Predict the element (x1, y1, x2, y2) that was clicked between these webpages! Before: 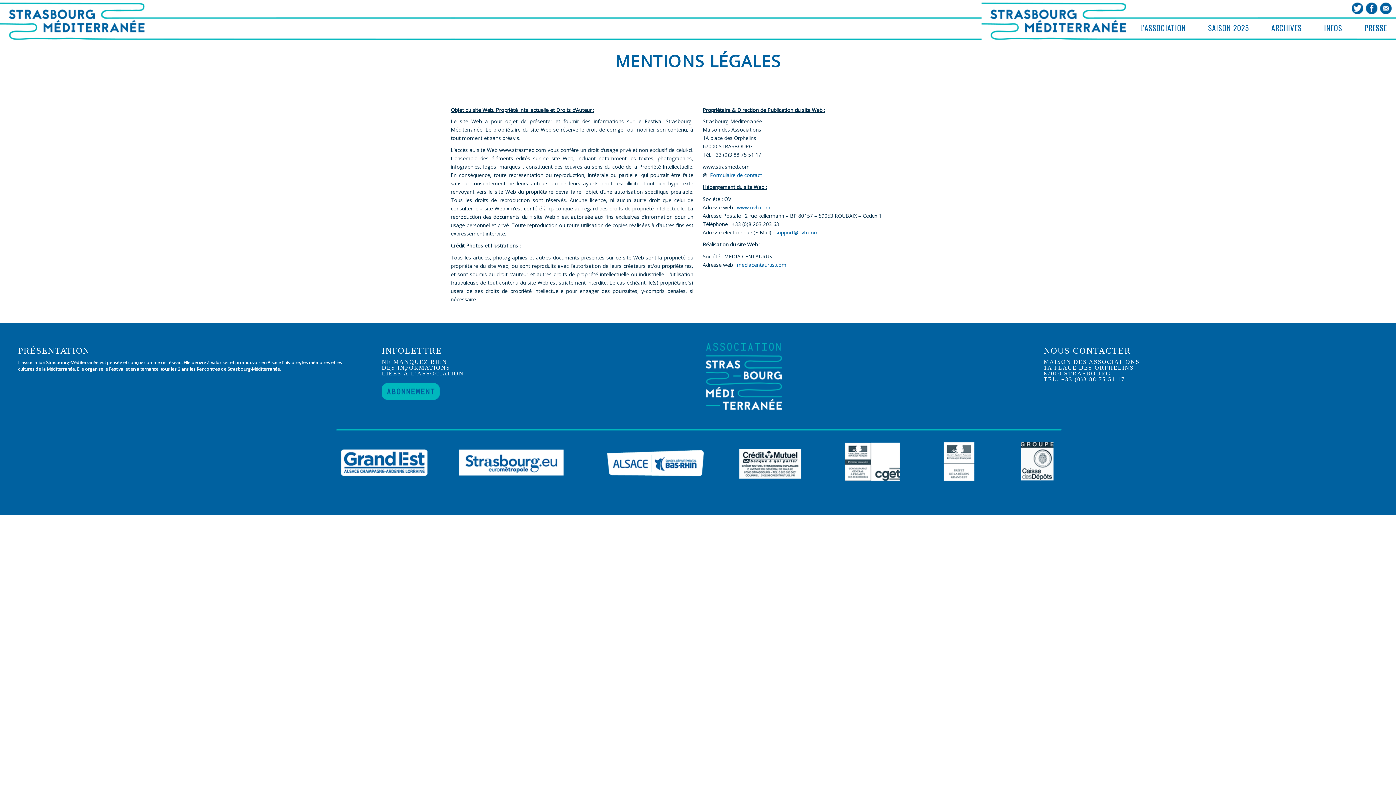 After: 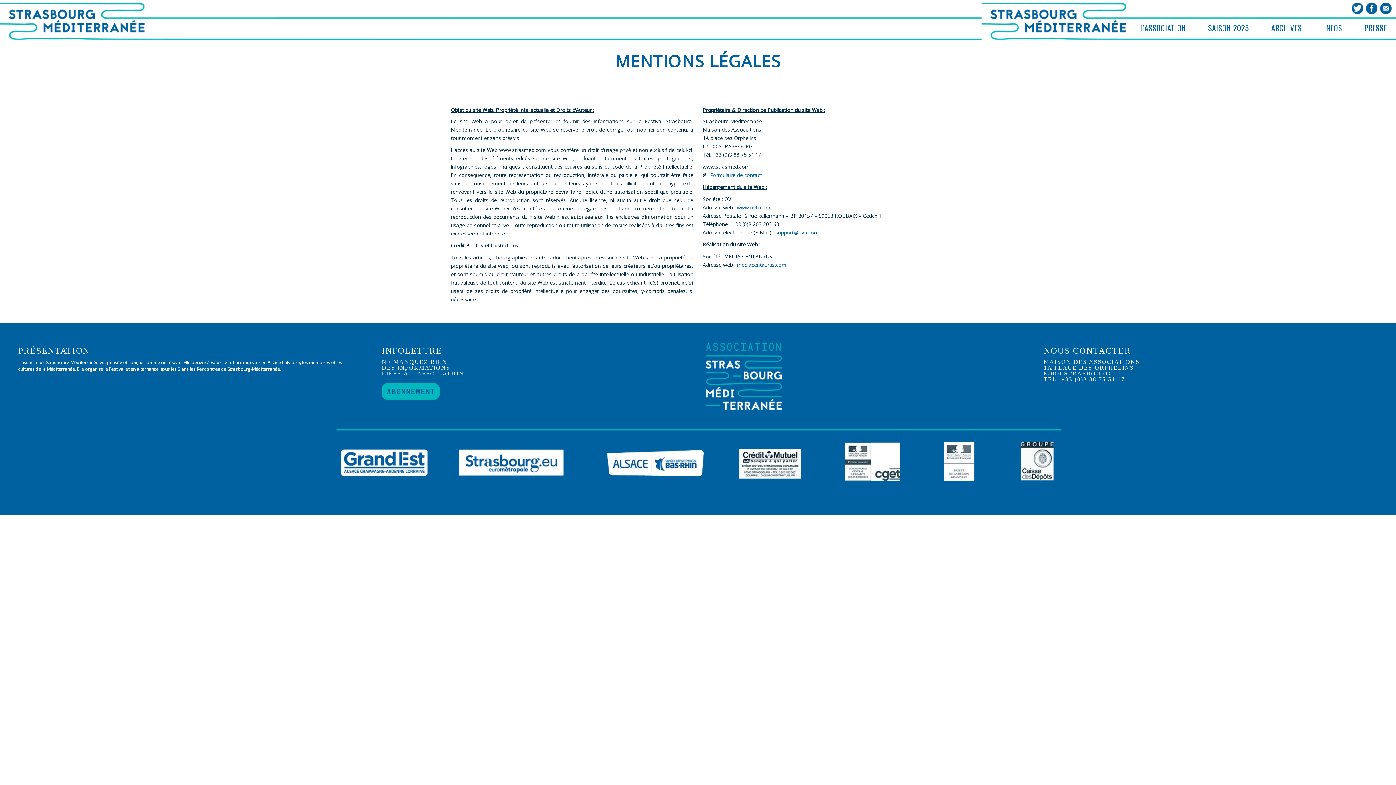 Action: bbox: (1352, 9, 1366, 15)